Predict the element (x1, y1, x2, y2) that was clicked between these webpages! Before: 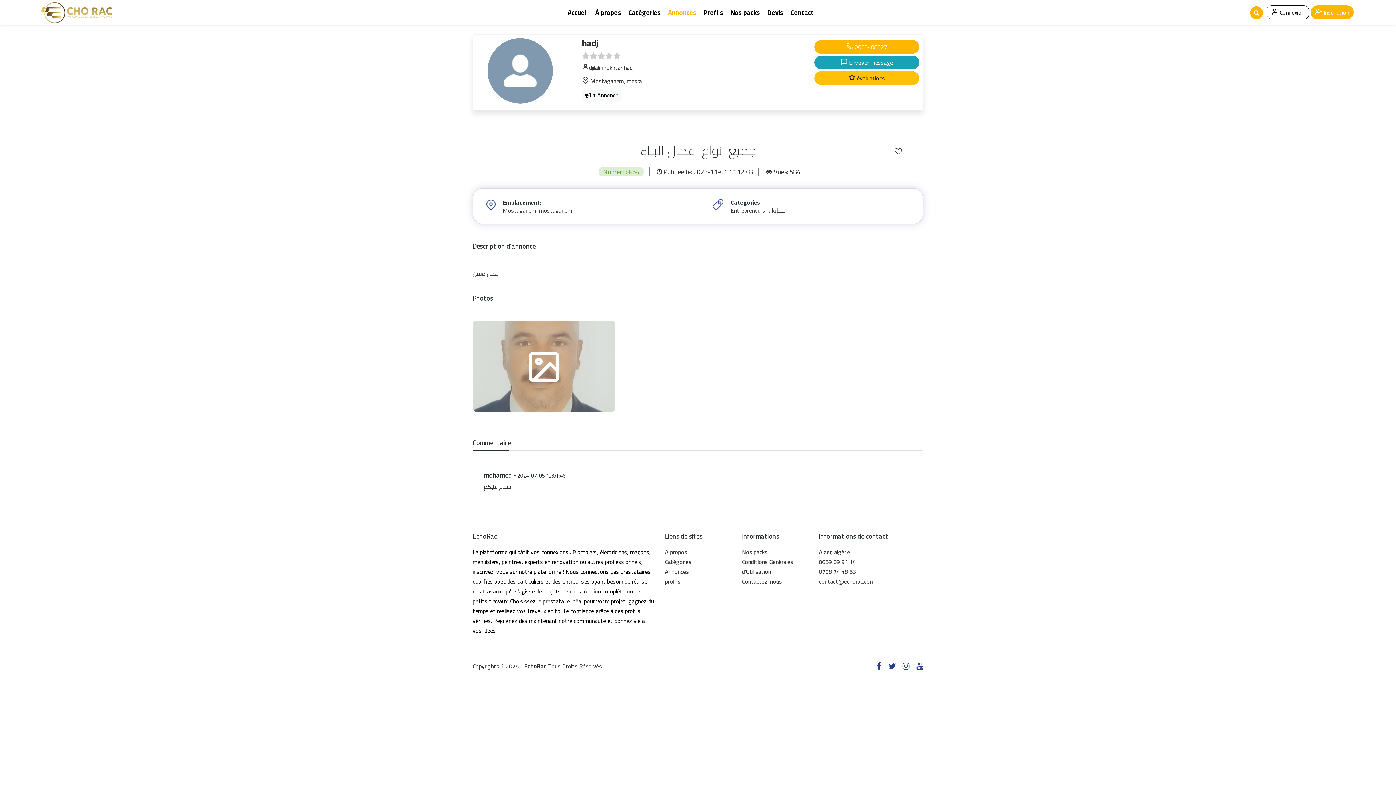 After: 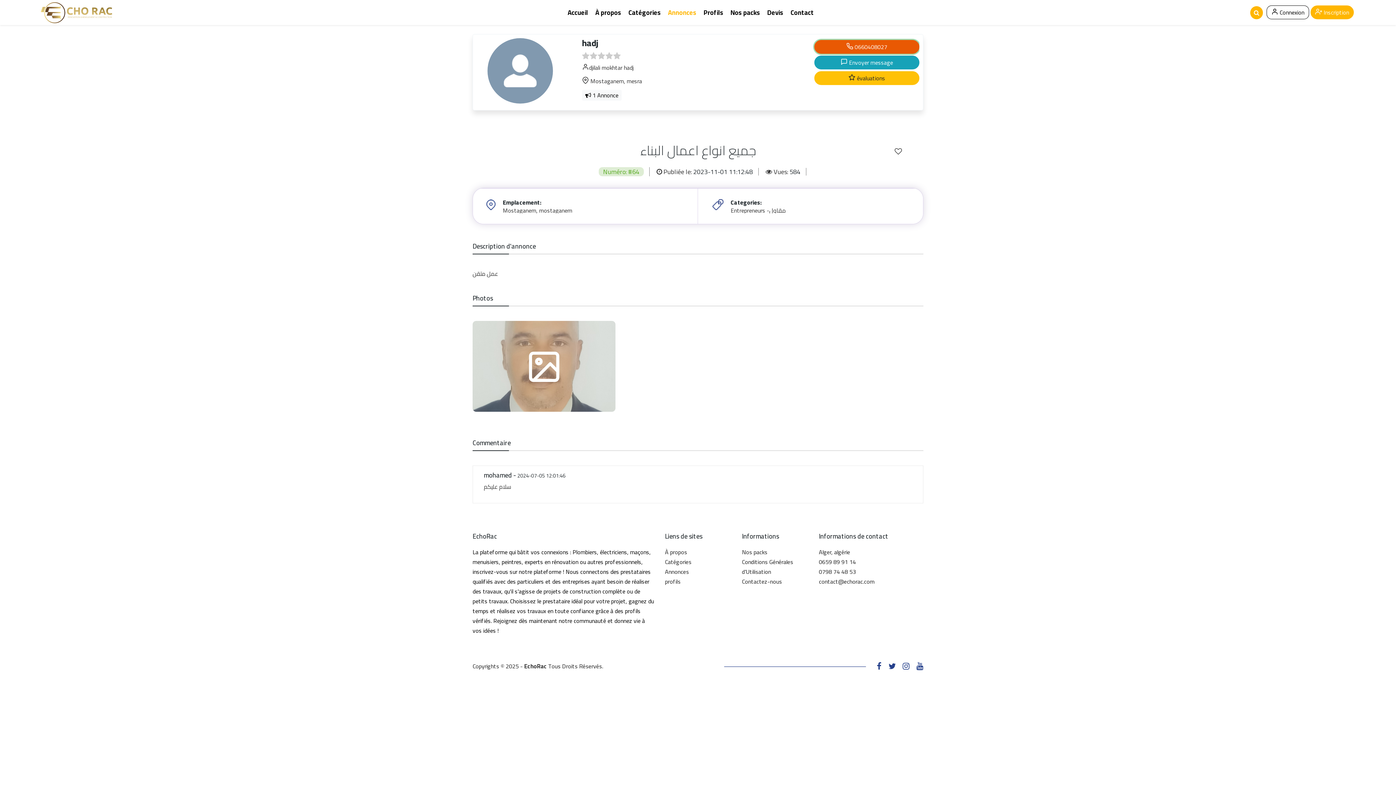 Action: label:  0660408027 bbox: (814, 40, 919, 53)